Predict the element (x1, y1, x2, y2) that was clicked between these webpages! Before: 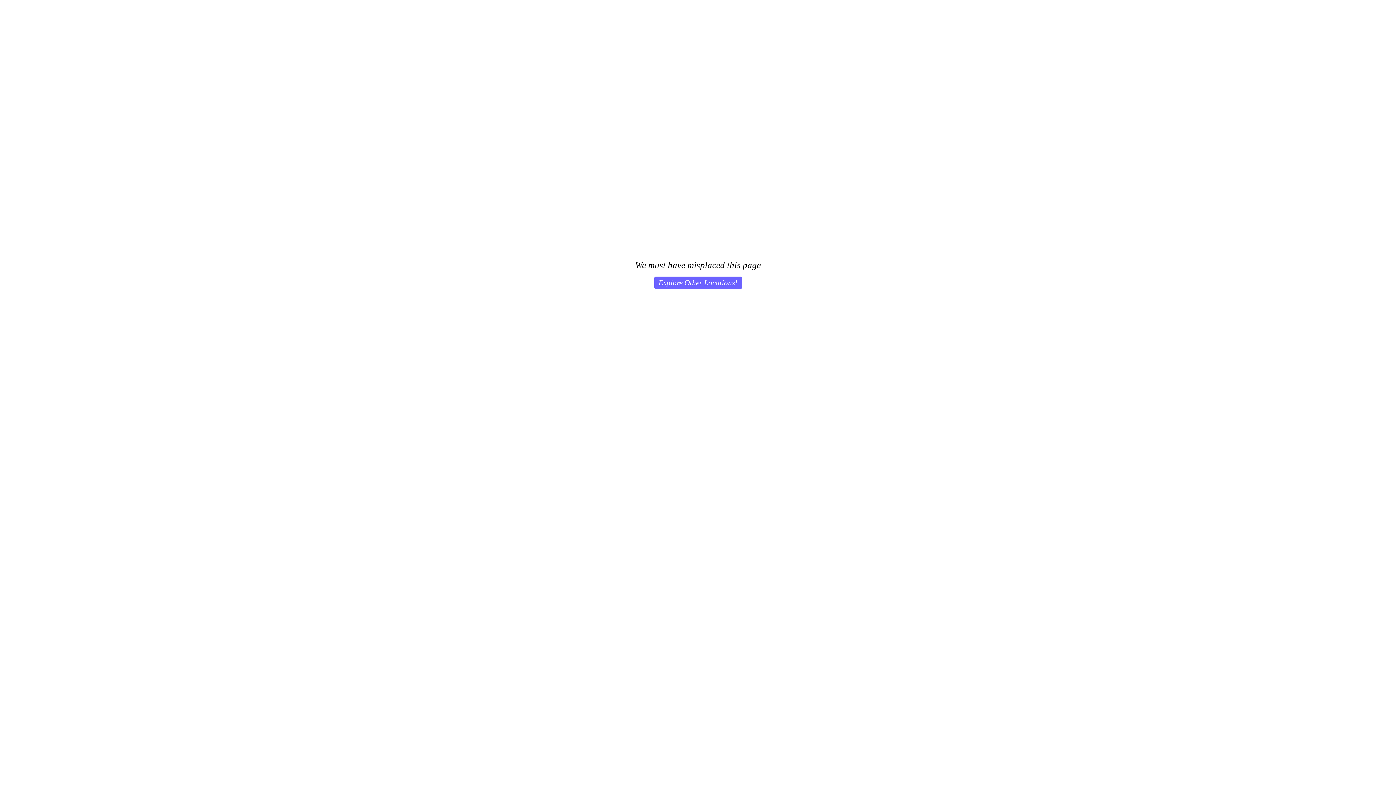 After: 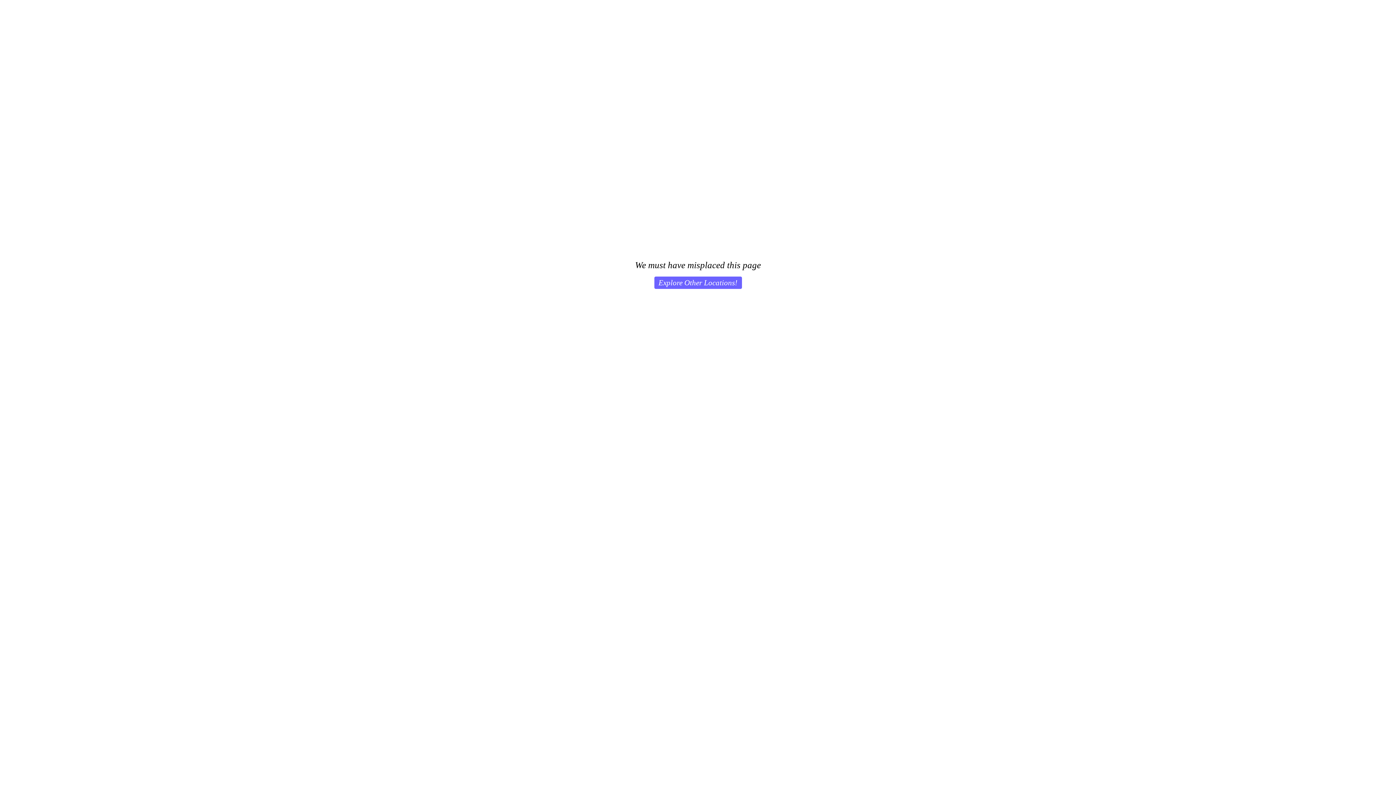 Action: bbox: (654, 276, 742, 289) label: Explore Other Locations!